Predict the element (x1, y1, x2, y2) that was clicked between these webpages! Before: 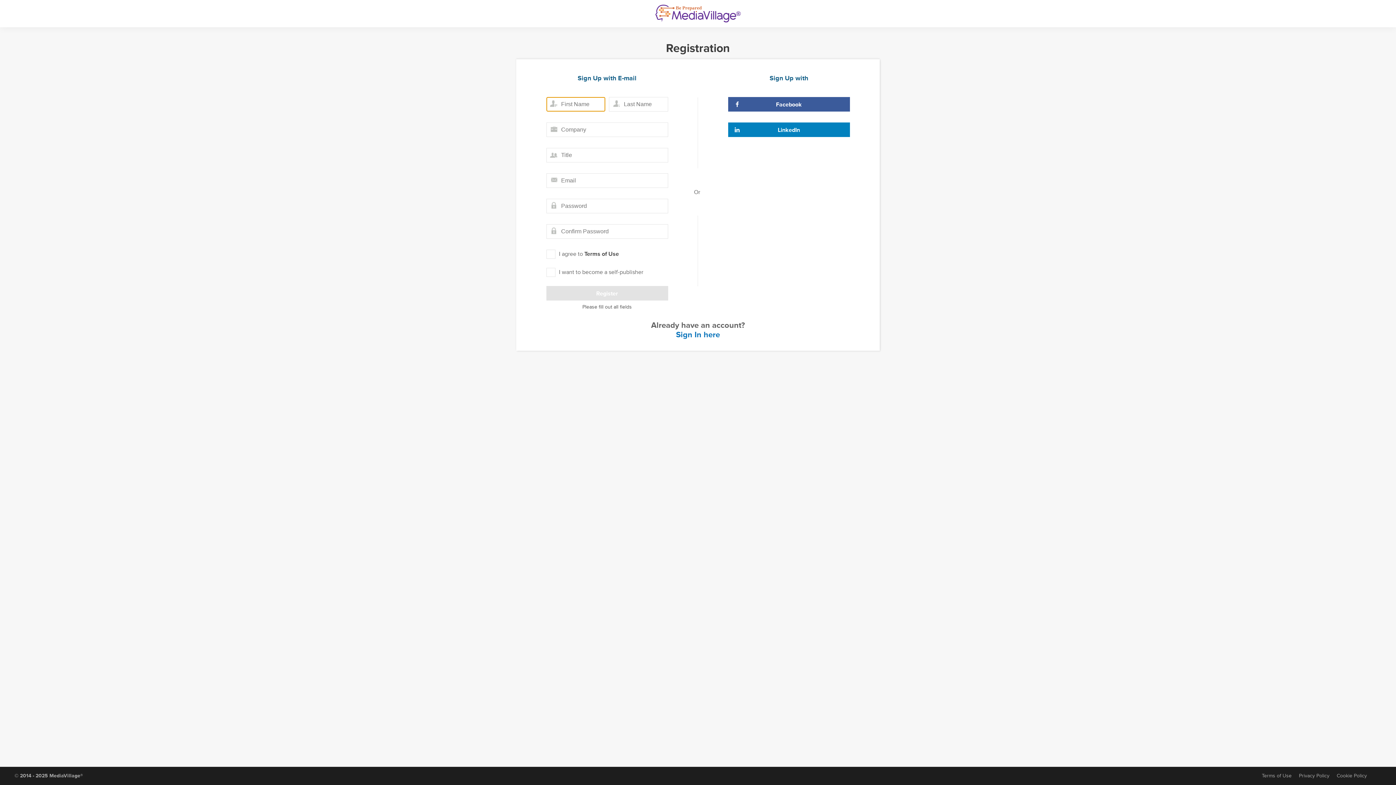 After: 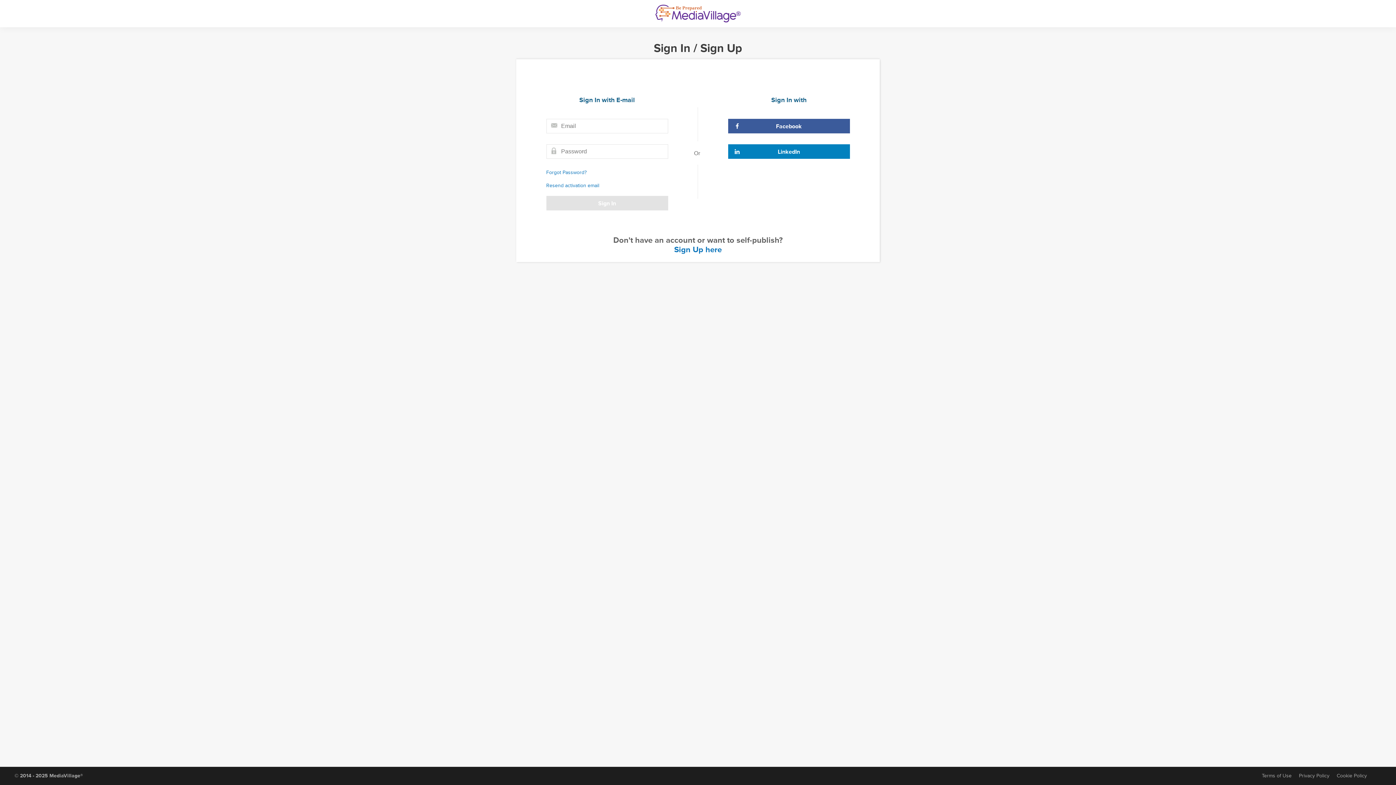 Action: label: Sign In here bbox: (676, 330, 720, 340)